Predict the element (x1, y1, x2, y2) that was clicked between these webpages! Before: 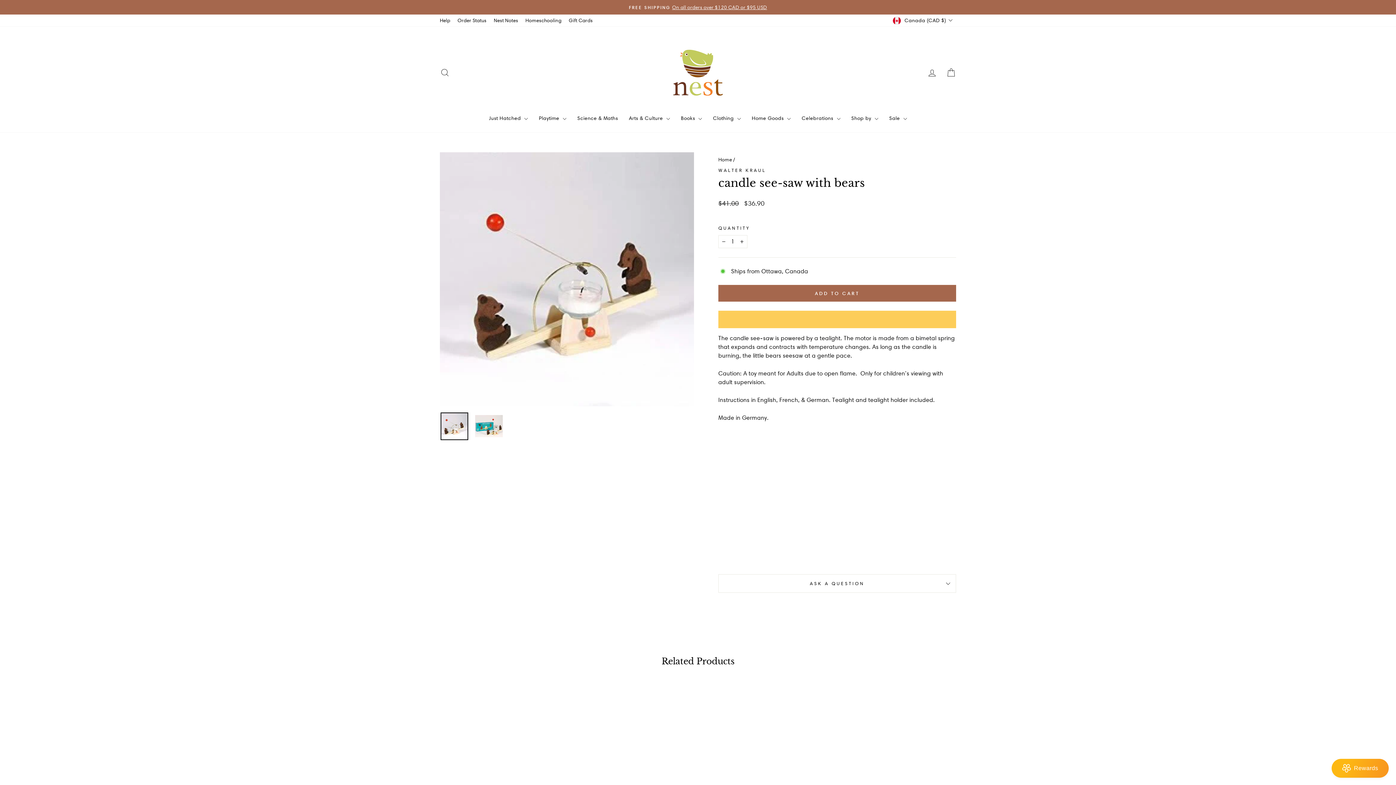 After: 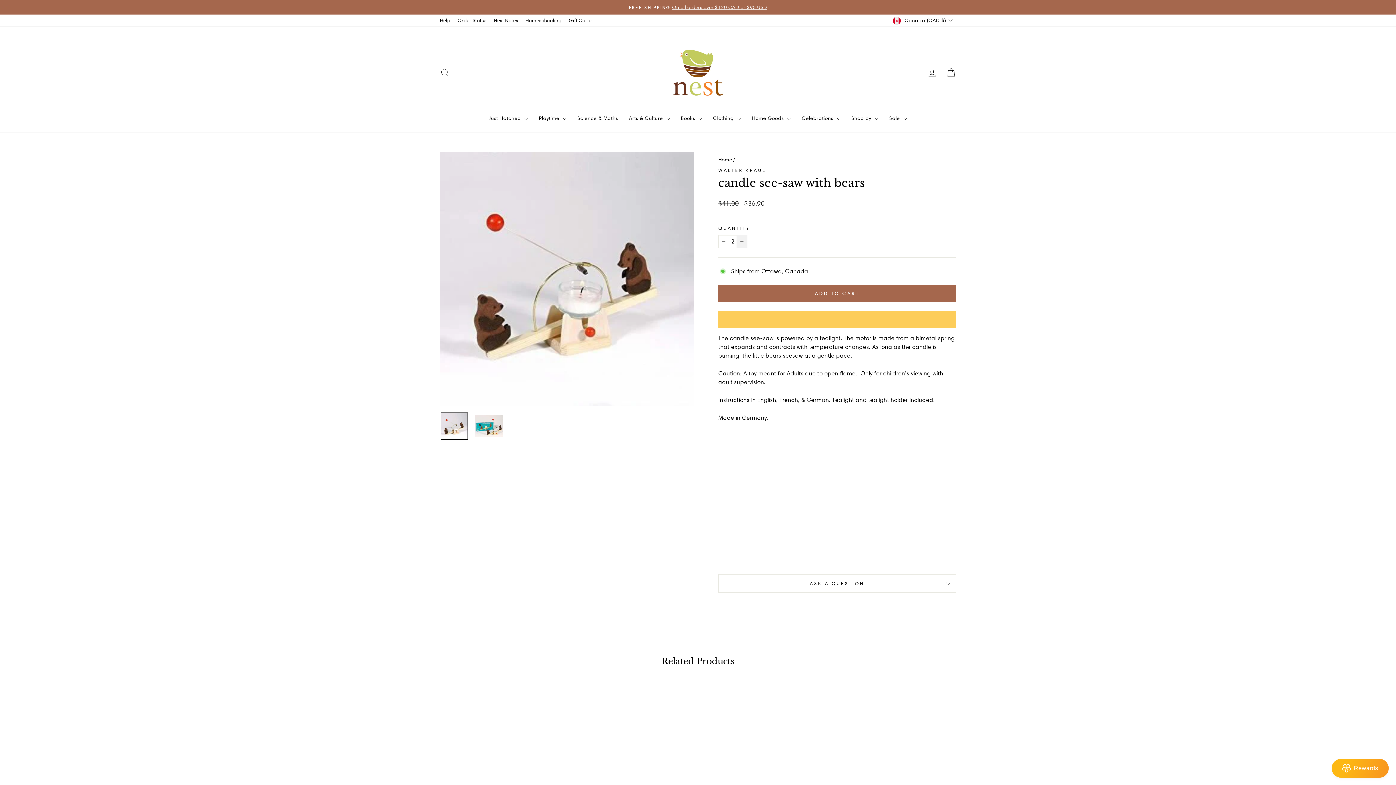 Action: label: Increase item quantity by one bbox: (736, 235, 747, 248)